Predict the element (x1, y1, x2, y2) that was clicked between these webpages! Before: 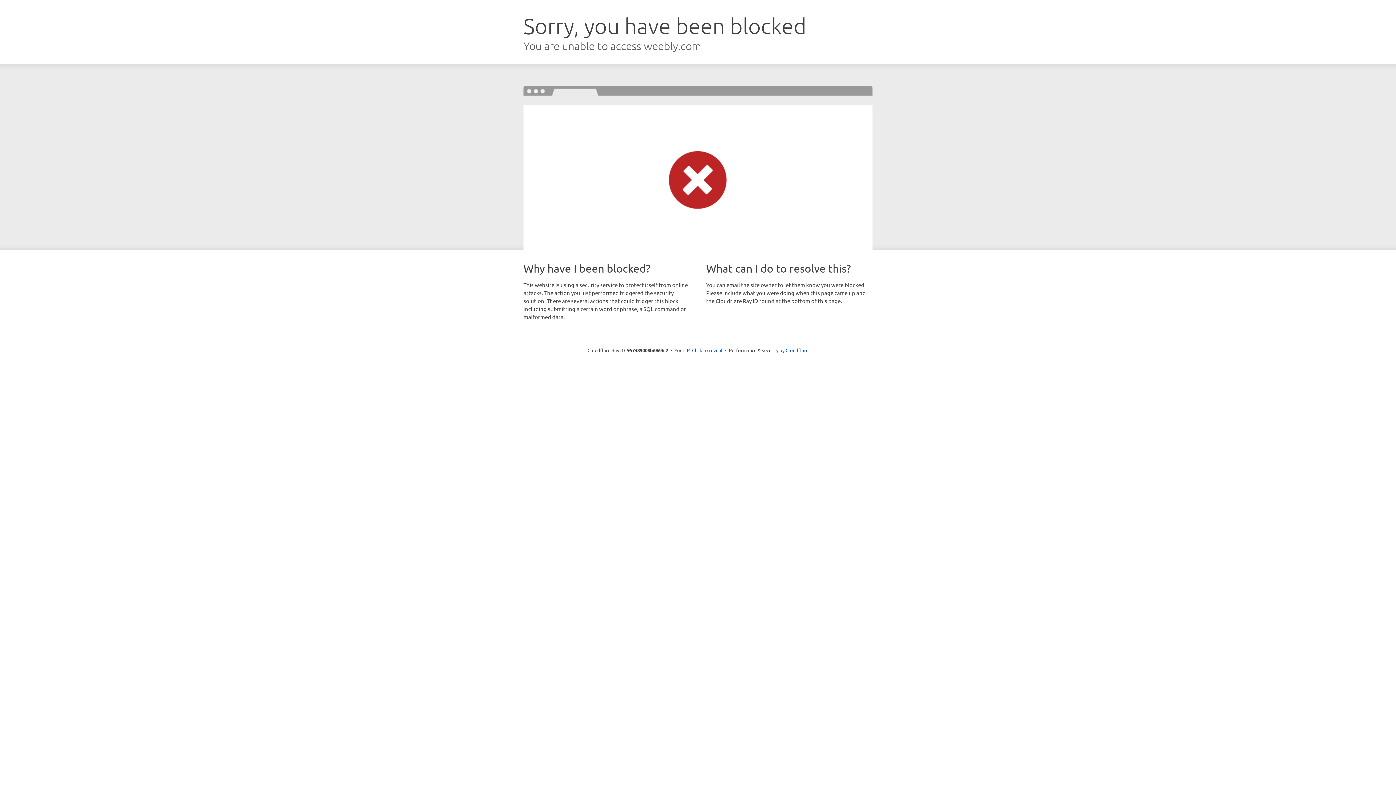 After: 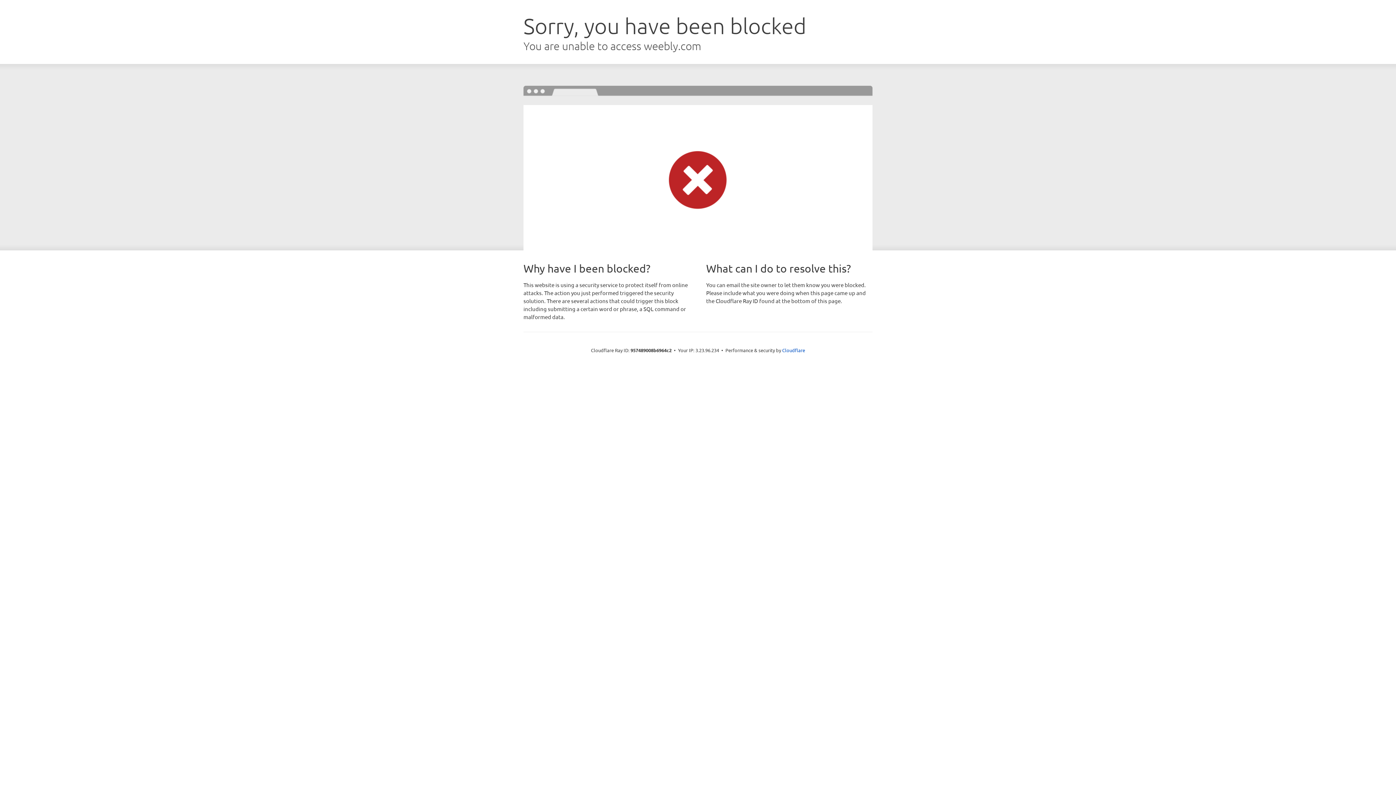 Action: label: Click to reveal bbox: (692, 346, 722, 353)